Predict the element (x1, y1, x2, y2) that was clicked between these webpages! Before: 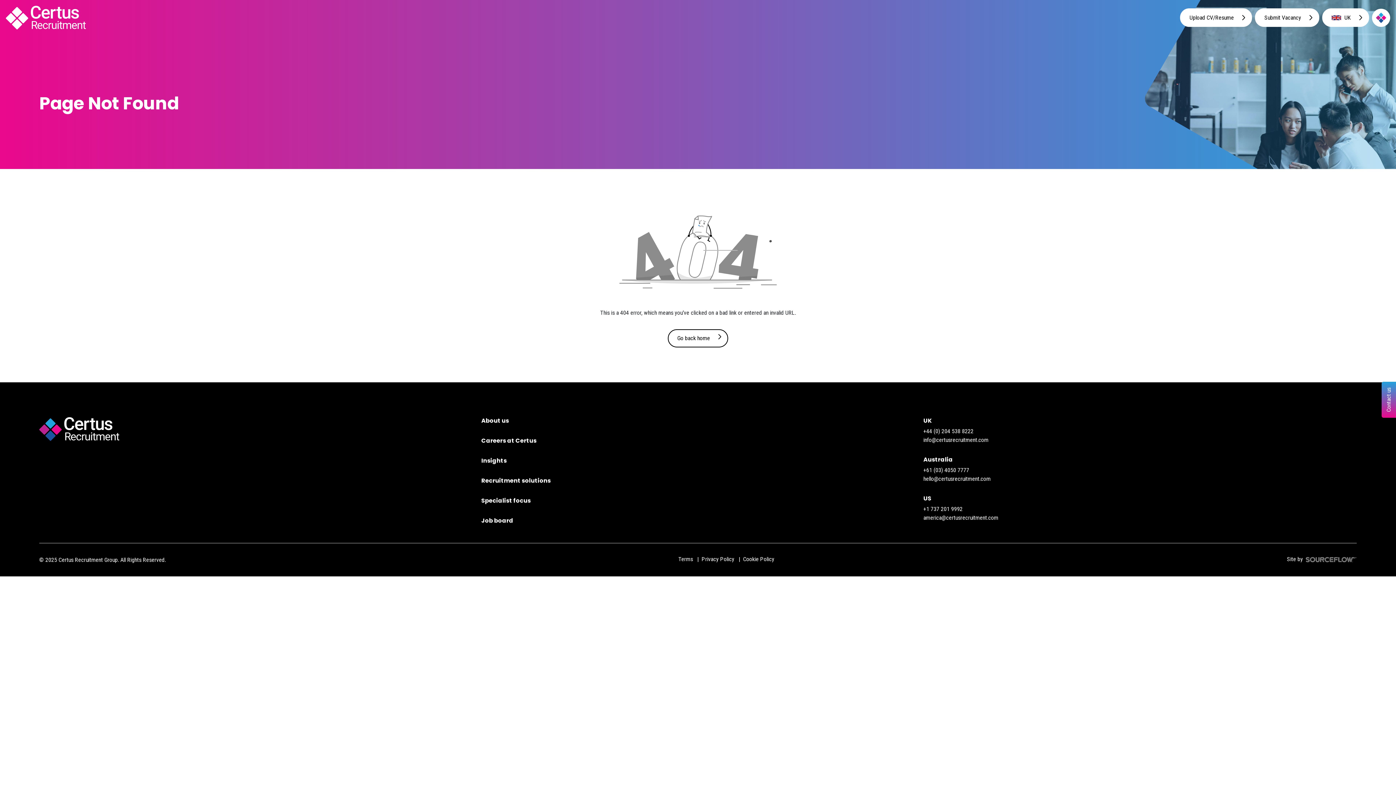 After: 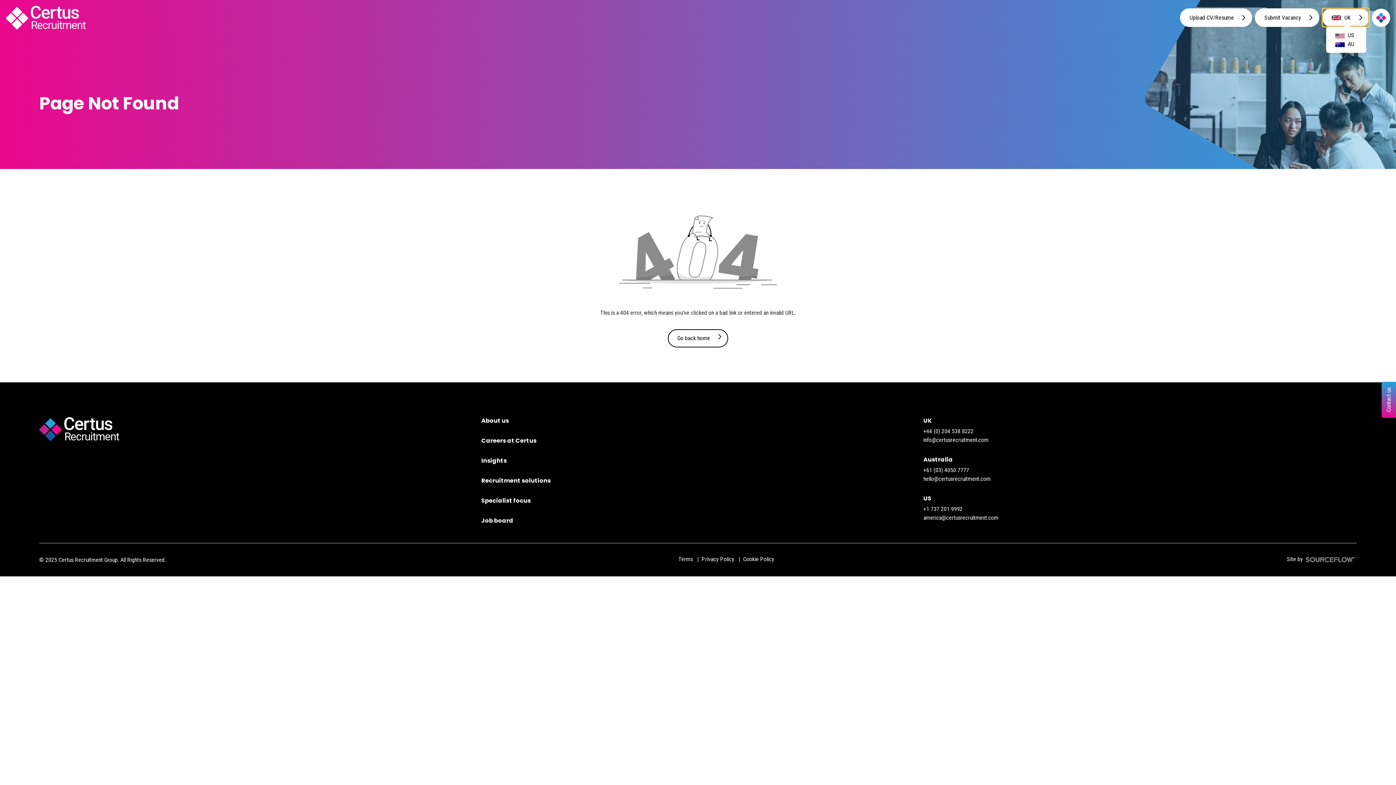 Action: label: UK bbox: (1322, 8, 1369, 26)